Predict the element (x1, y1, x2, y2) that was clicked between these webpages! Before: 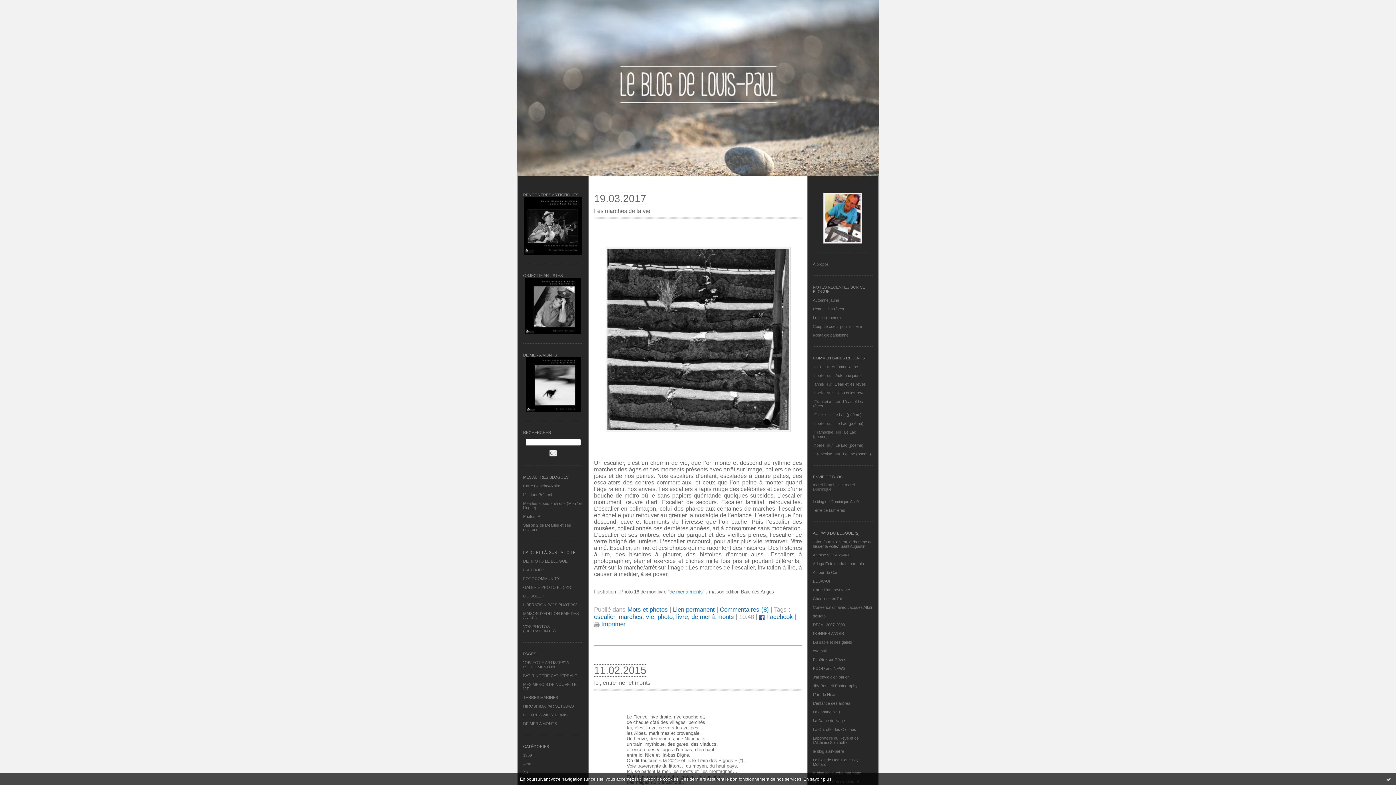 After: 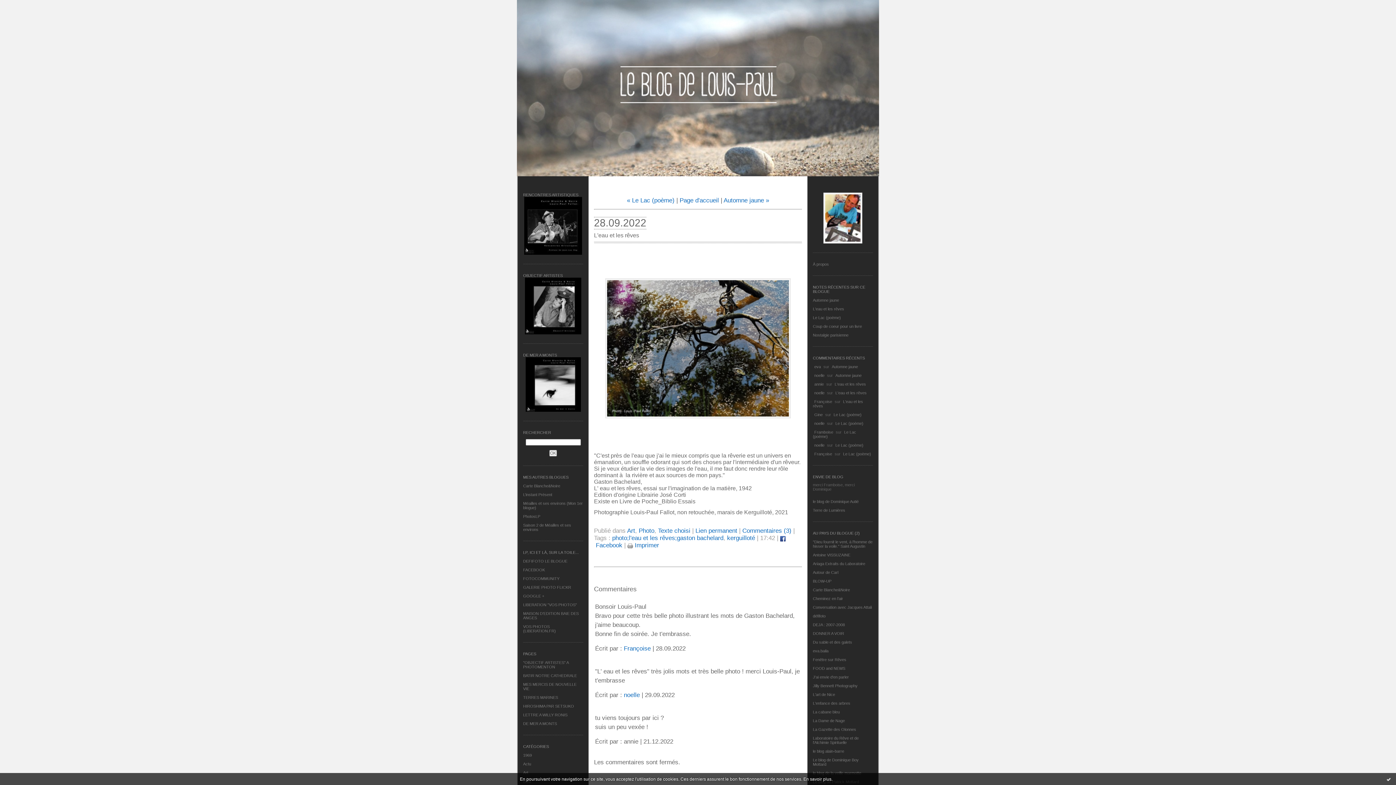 Action: bbox: (813, 306, 844, 311) label: L'eau et les rêves